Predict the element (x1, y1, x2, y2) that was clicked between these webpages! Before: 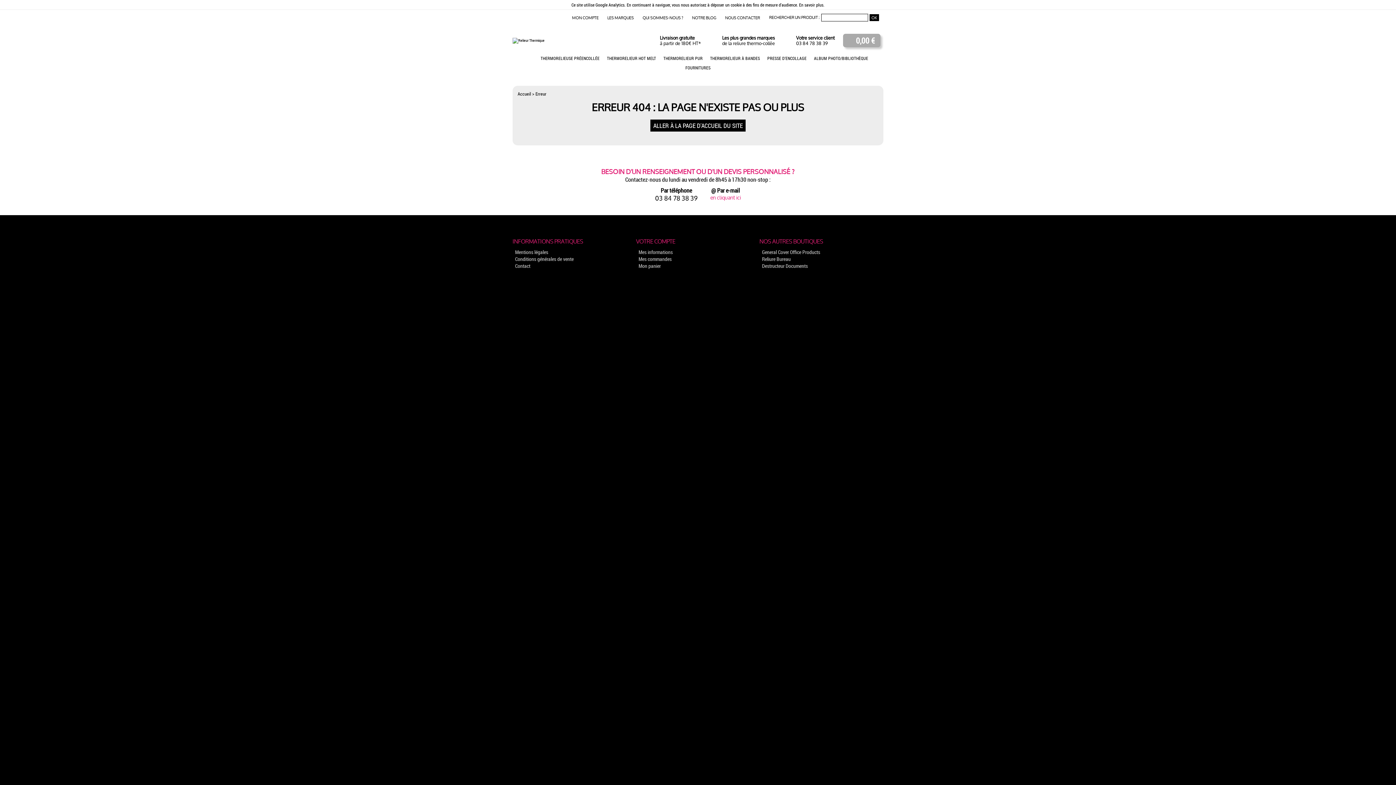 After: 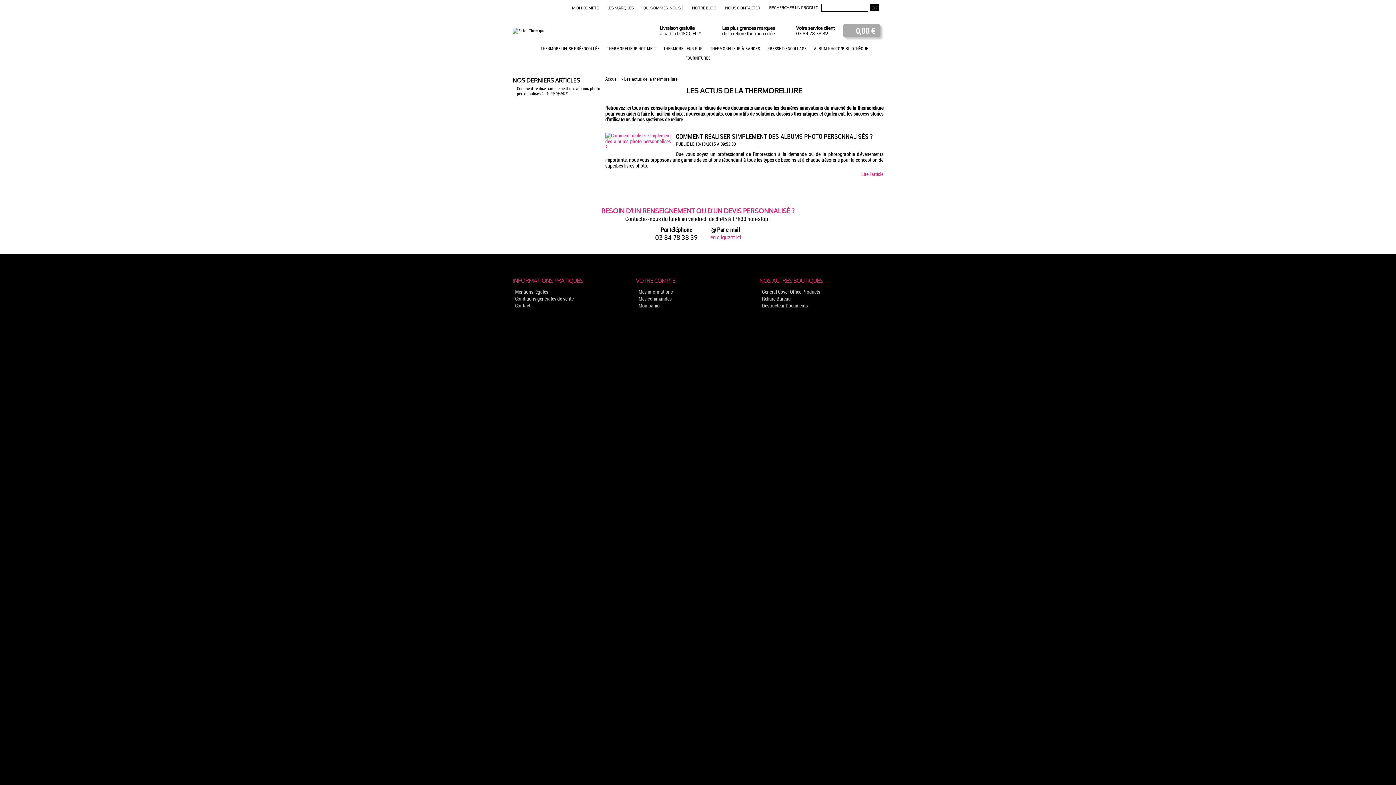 Action: bbox: (692, 14, 716, 20) label: NOTRE BLOG